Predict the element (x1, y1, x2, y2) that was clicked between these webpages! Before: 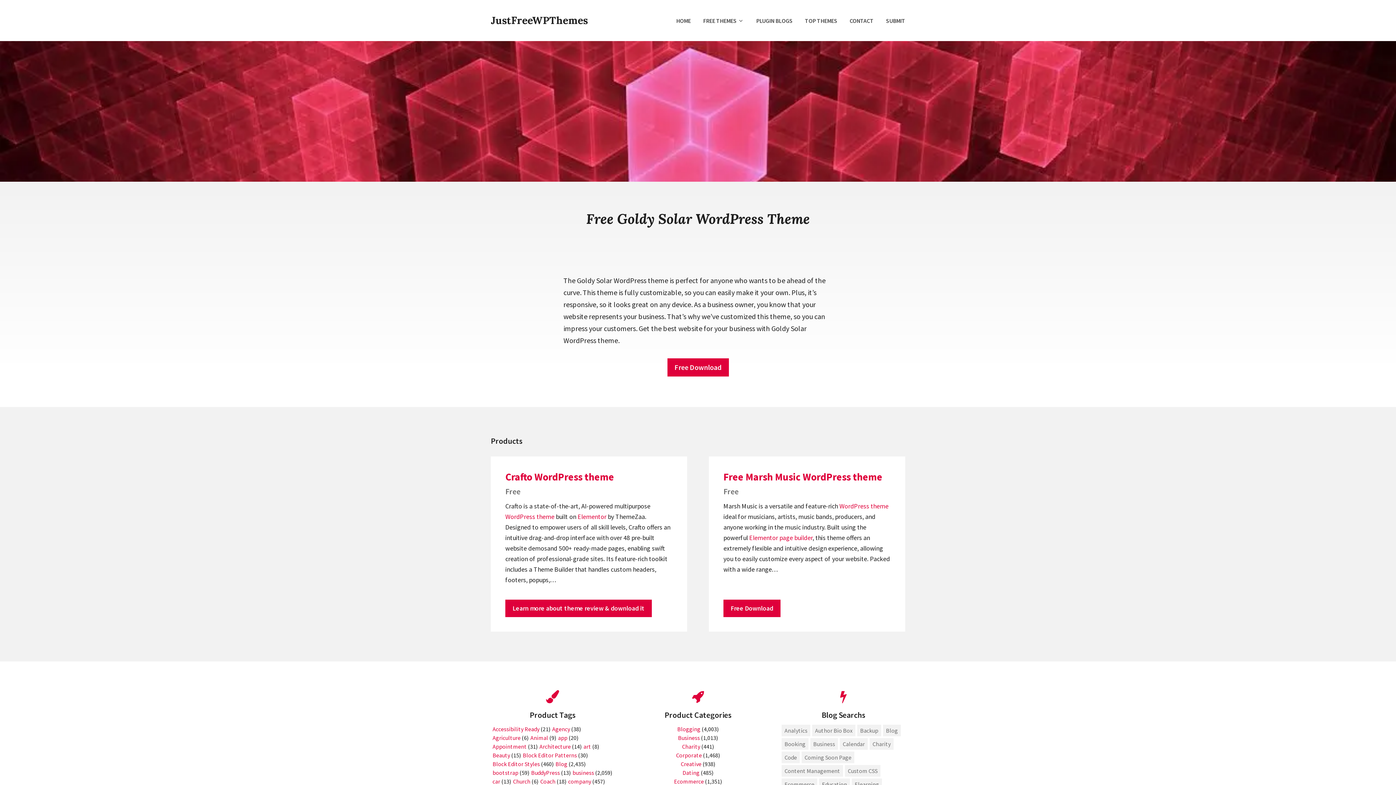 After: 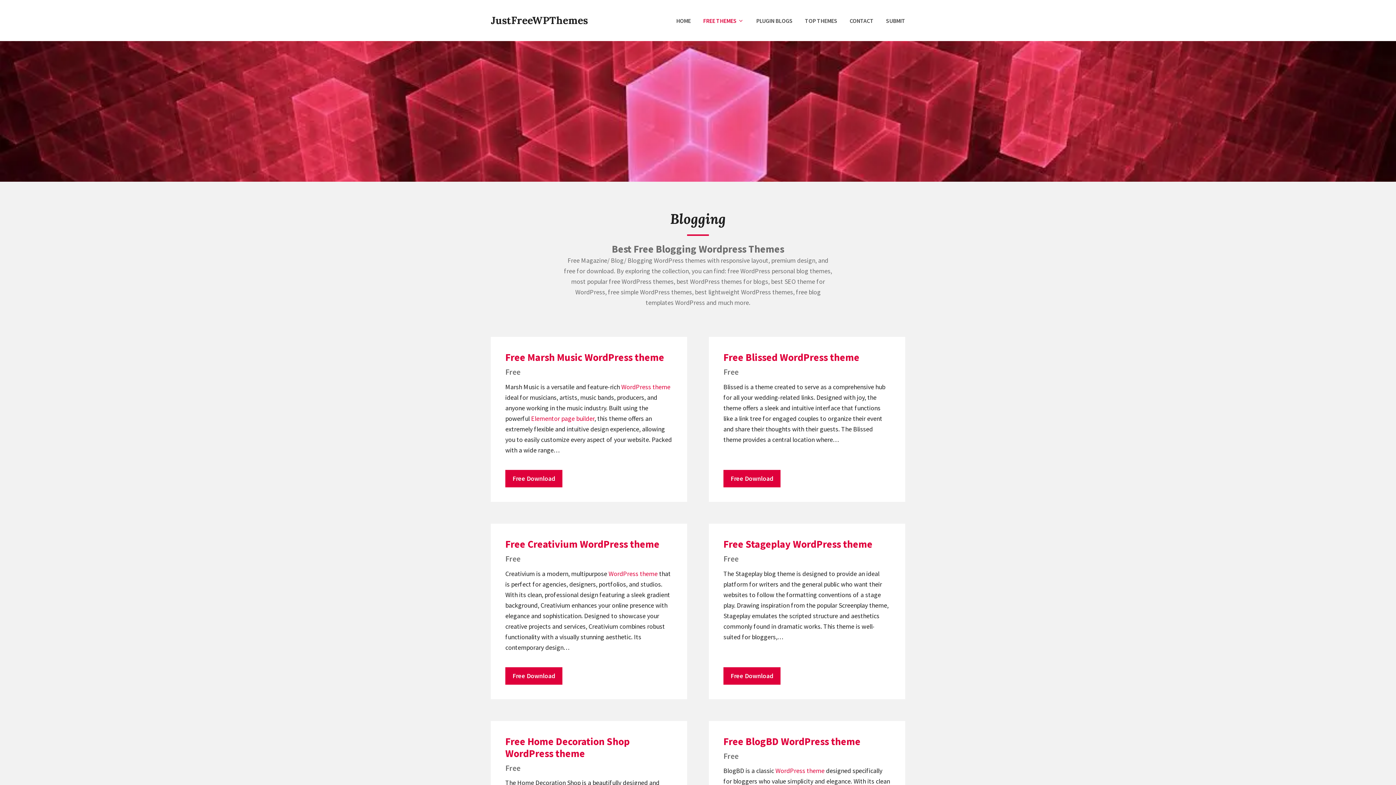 Action: label: Blogging bbox: (677, 725, 700, 733)